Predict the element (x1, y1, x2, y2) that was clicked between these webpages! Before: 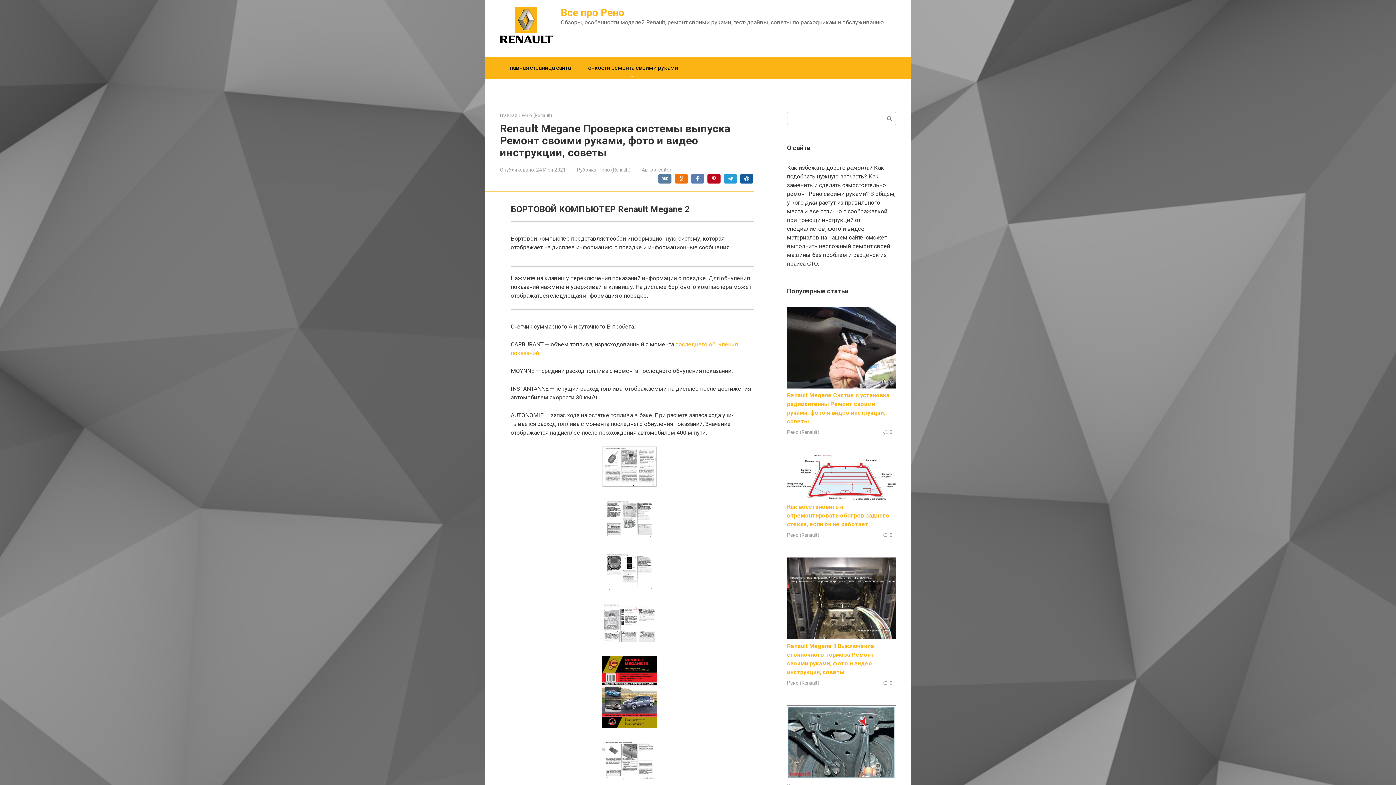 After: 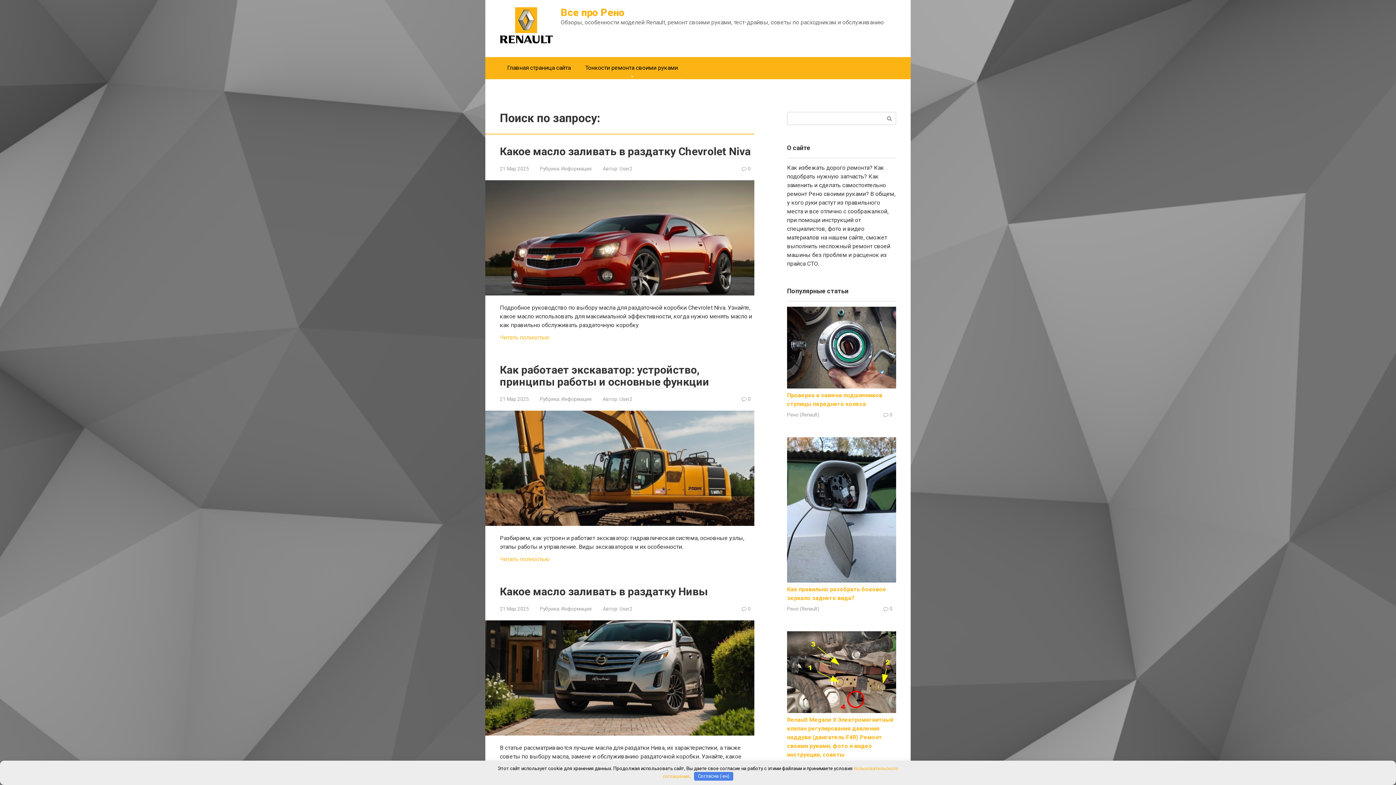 Action: bbox: (883, 112, 896, 124)